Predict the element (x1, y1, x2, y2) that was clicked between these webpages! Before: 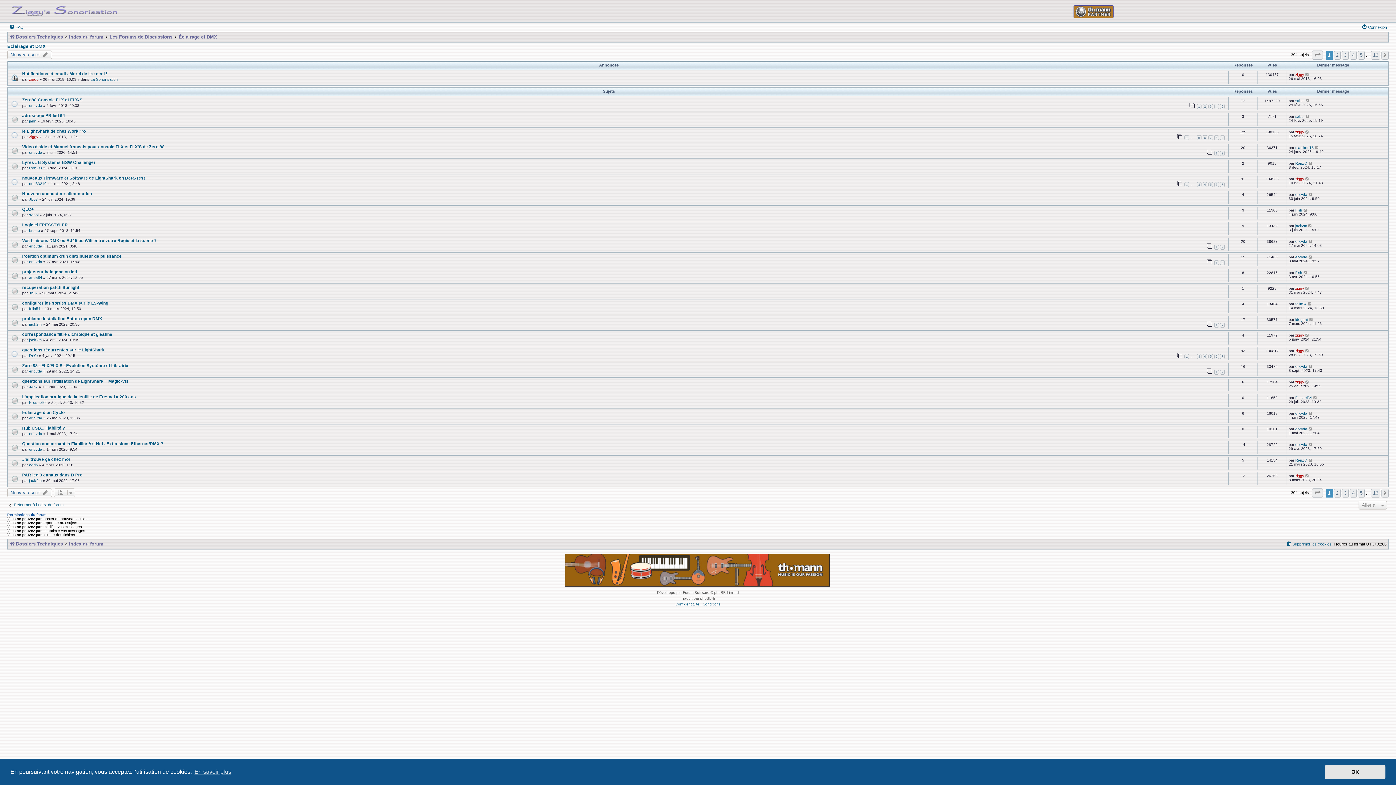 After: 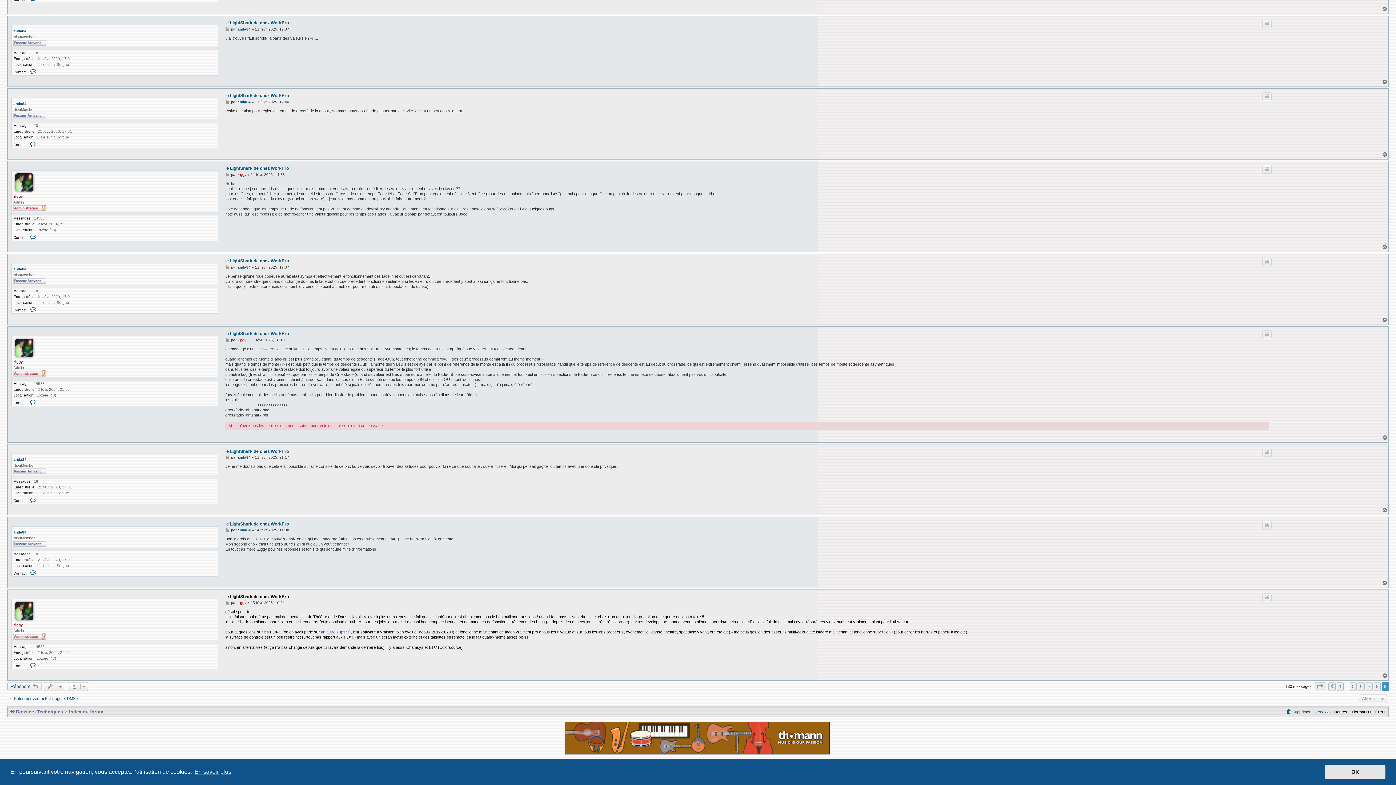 Action: bbox: (1305, 130, 1310, 134)